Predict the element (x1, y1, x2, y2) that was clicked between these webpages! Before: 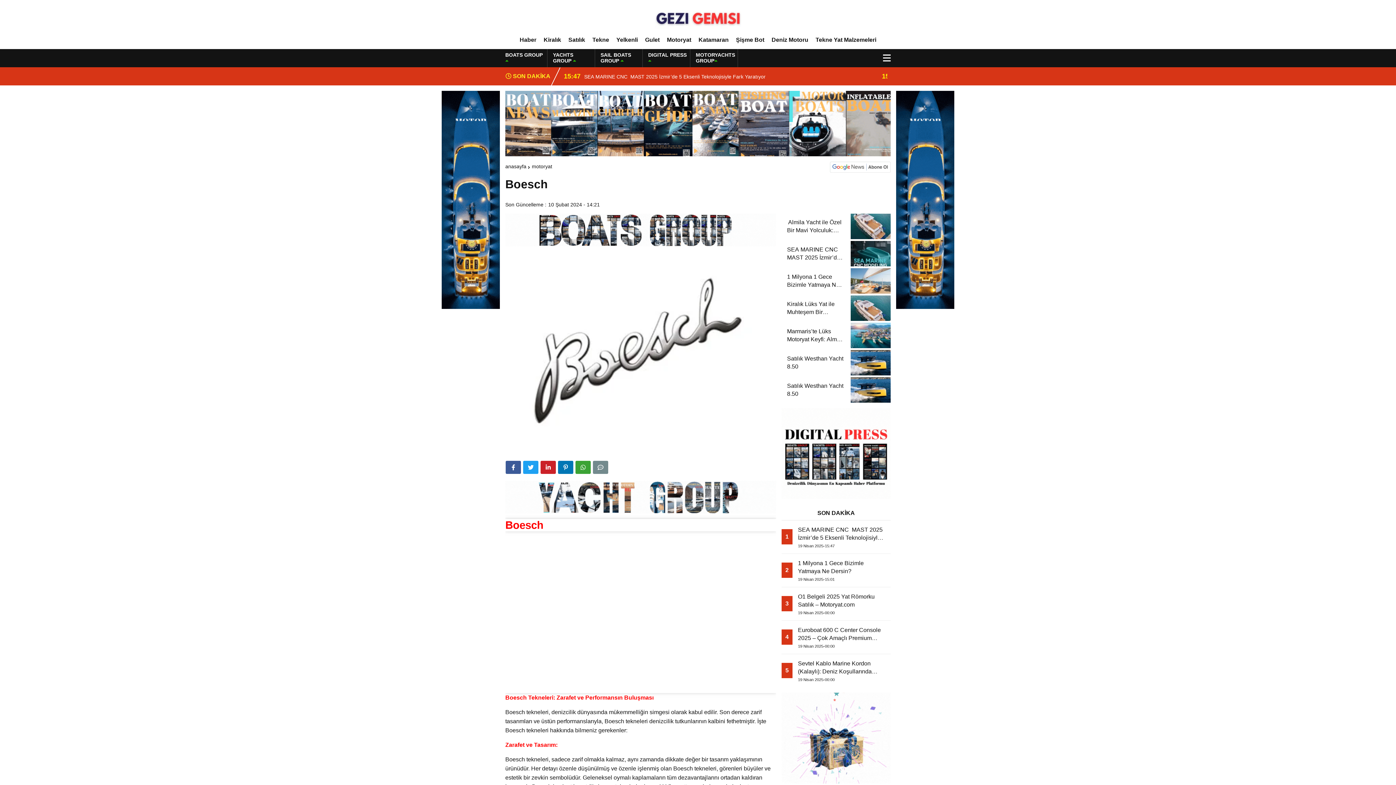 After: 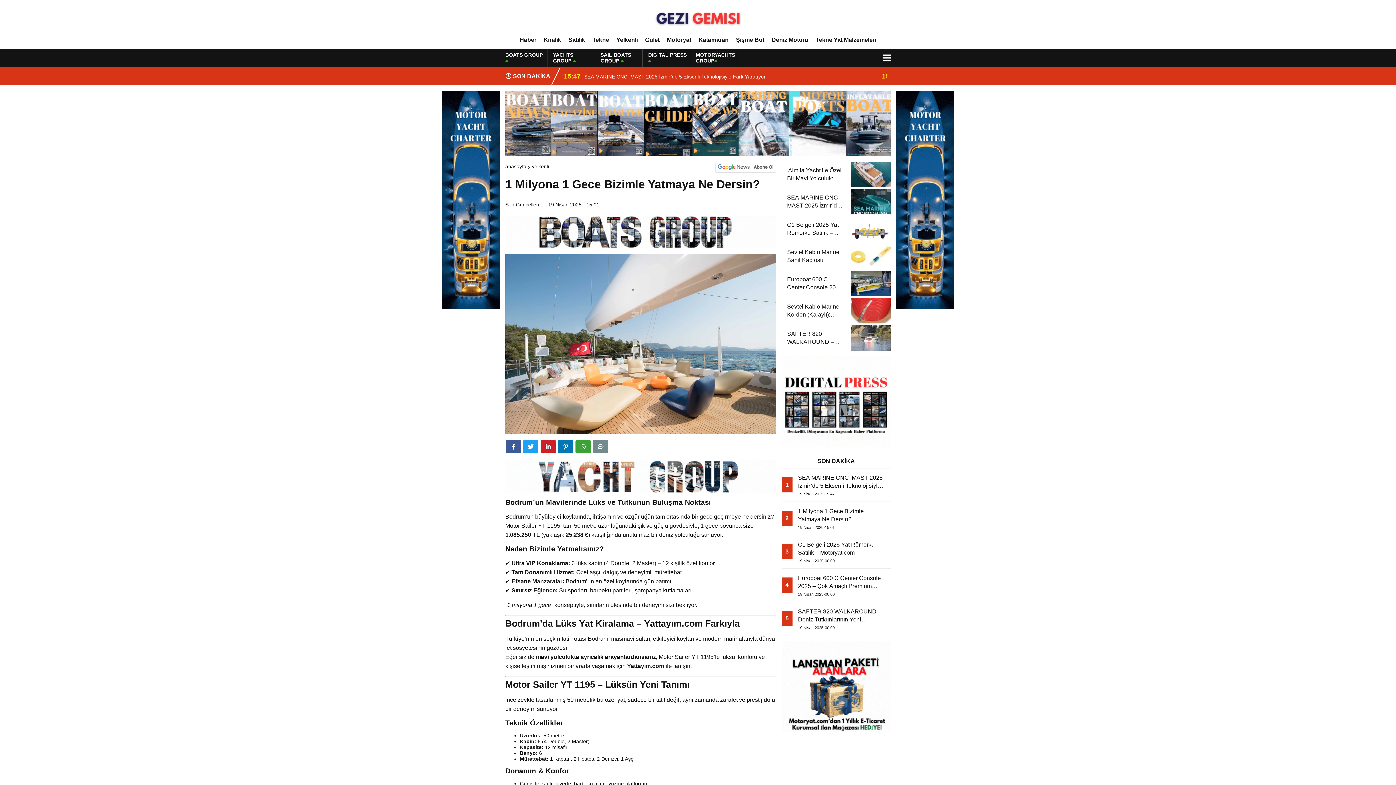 Action: label: 1 Milyona 1 Gece Bizimle Yatmaya Ne Dersin? bbox: (781, 268, 890, 293)